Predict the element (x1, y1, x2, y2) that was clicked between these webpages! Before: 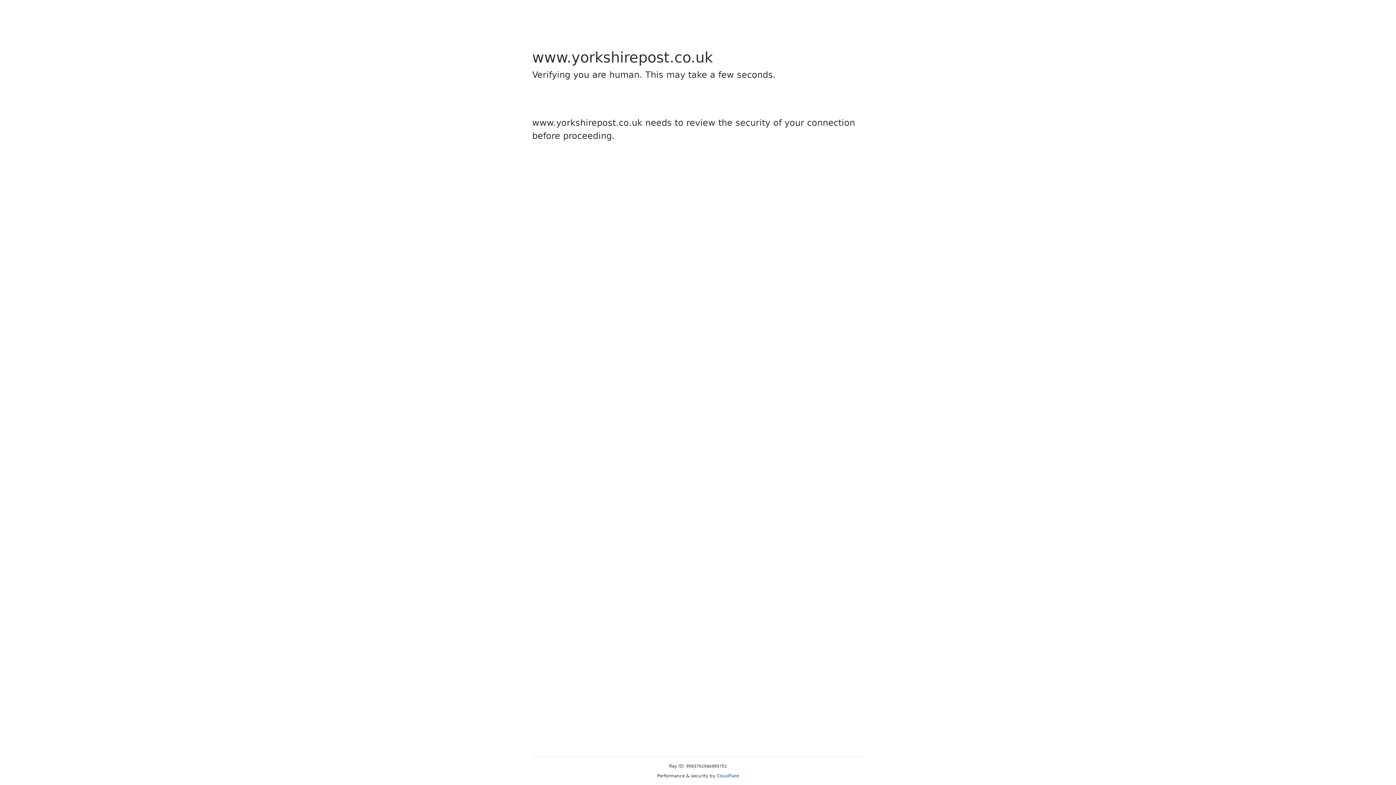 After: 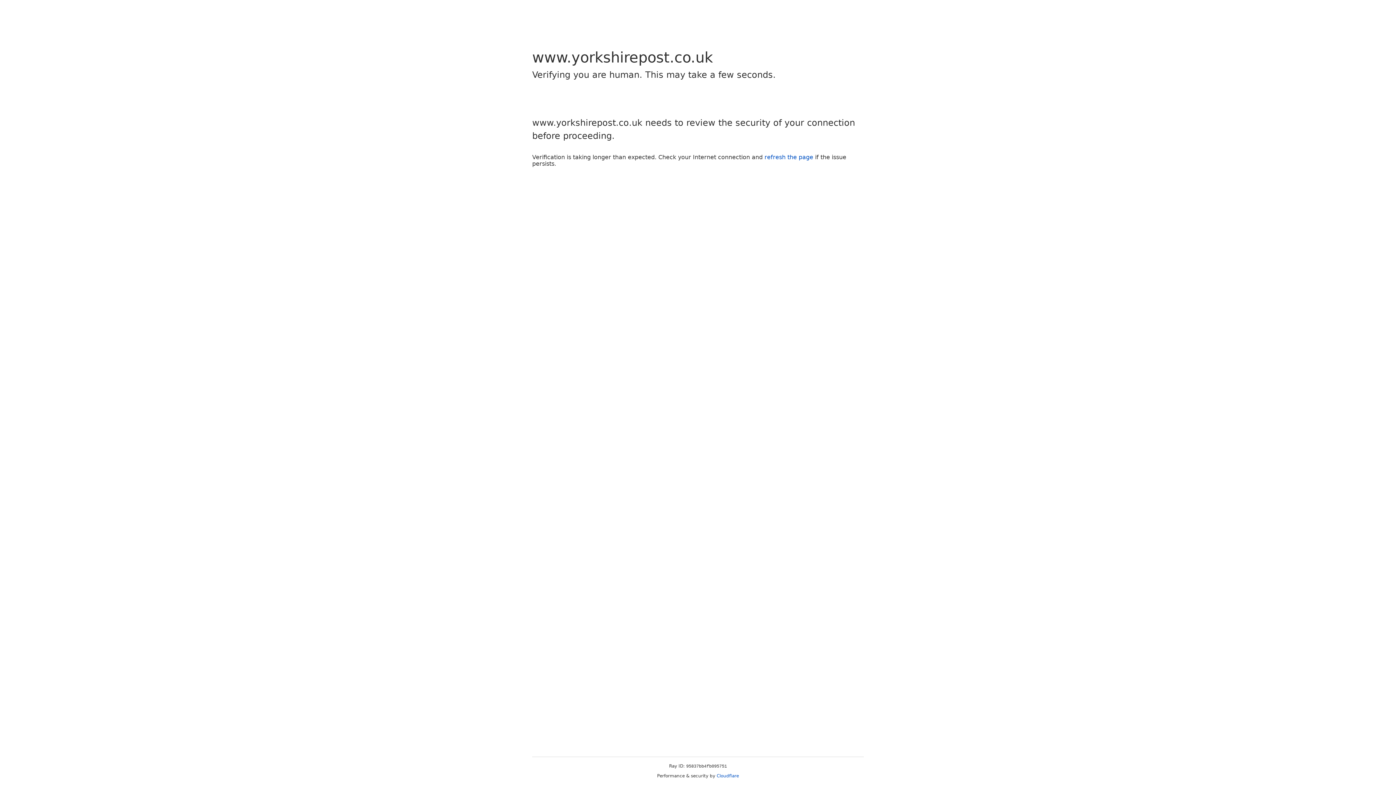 Action: bbox: (716, 773, 739, 778) label: Cloudflare